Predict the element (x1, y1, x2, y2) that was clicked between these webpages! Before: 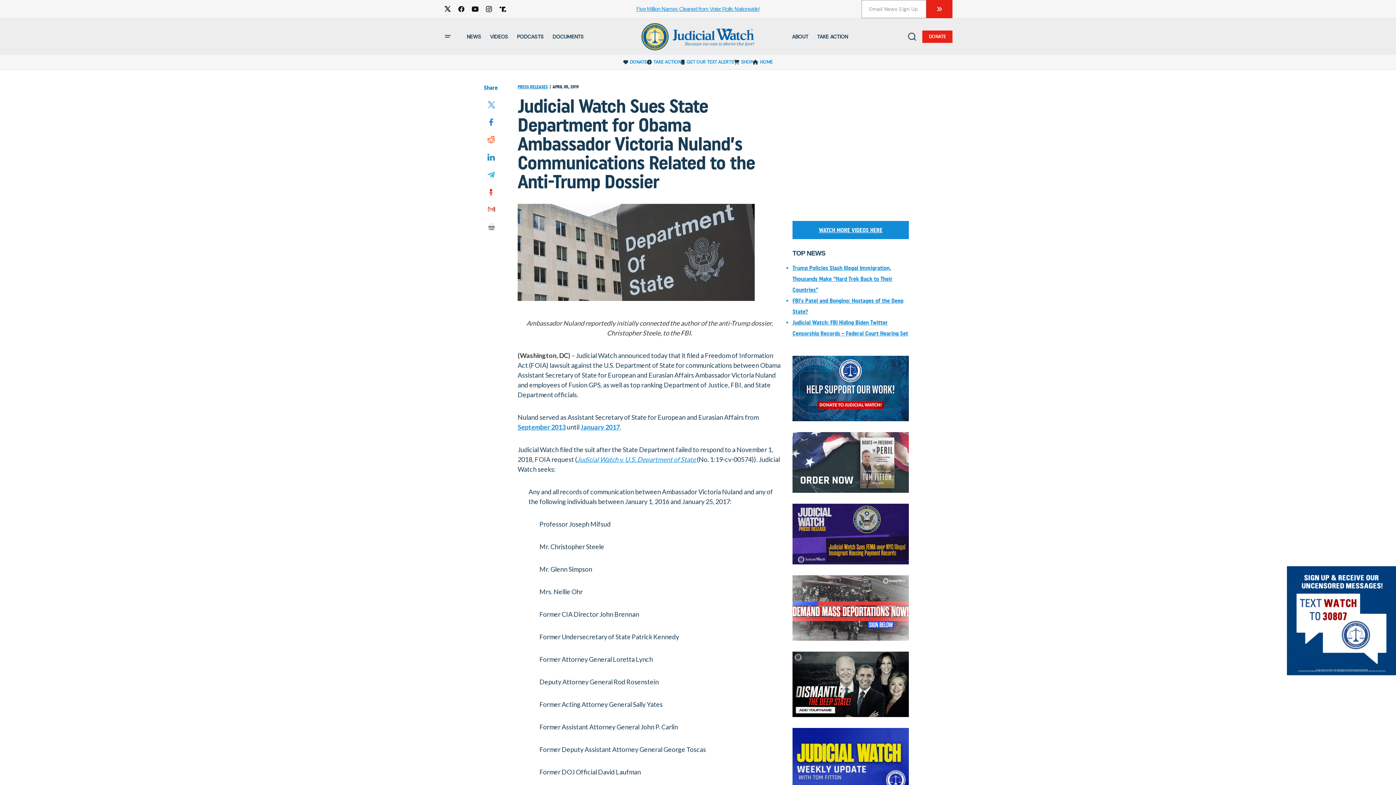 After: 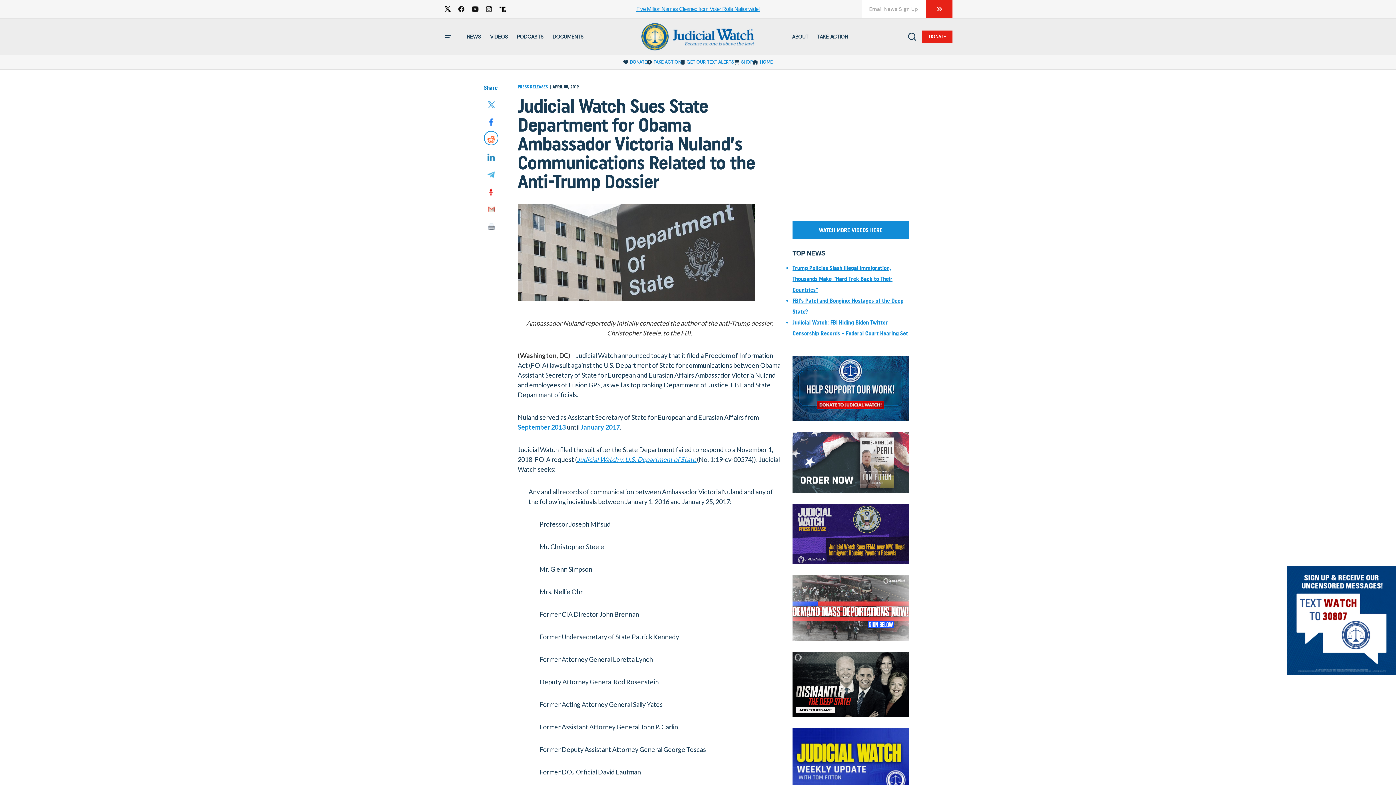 Action: bbox: (483, 133, 499, 144)